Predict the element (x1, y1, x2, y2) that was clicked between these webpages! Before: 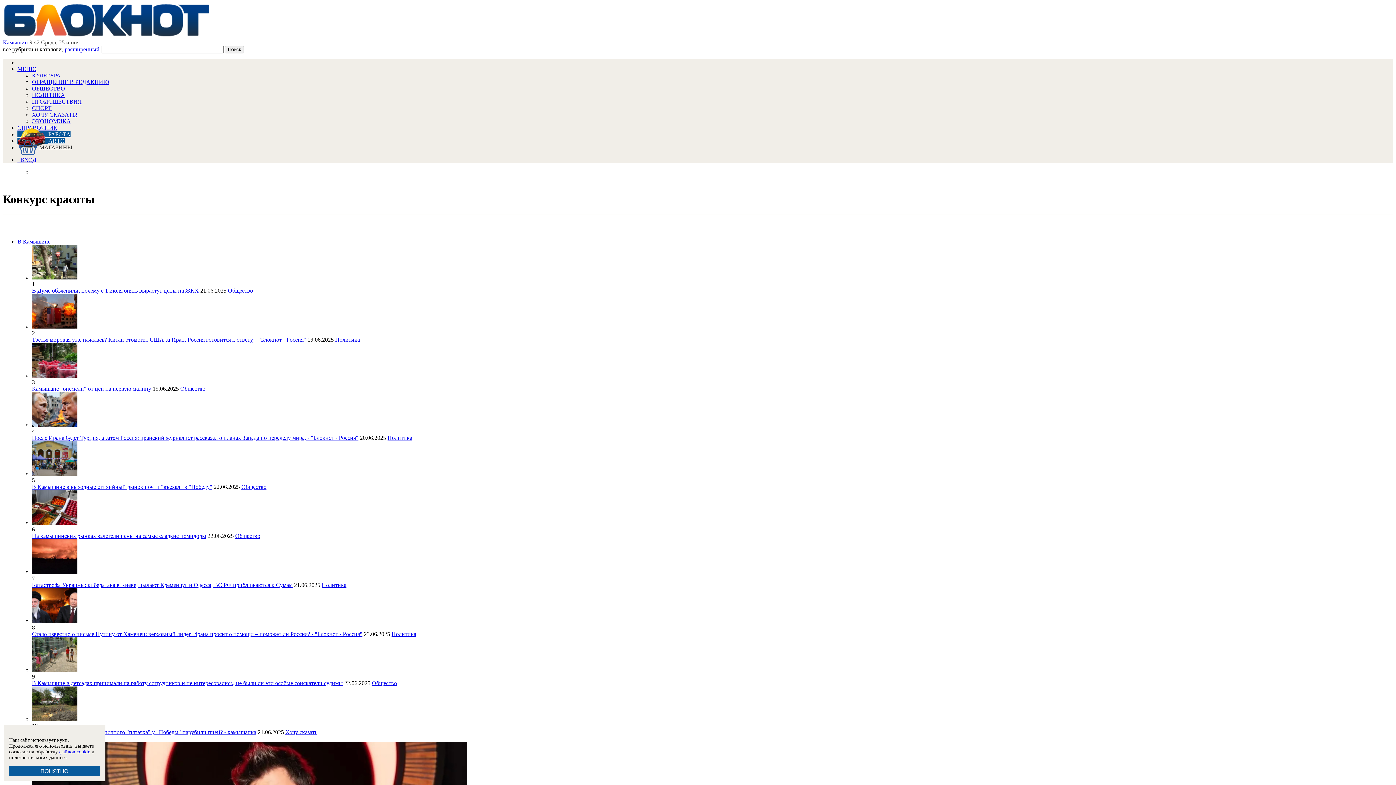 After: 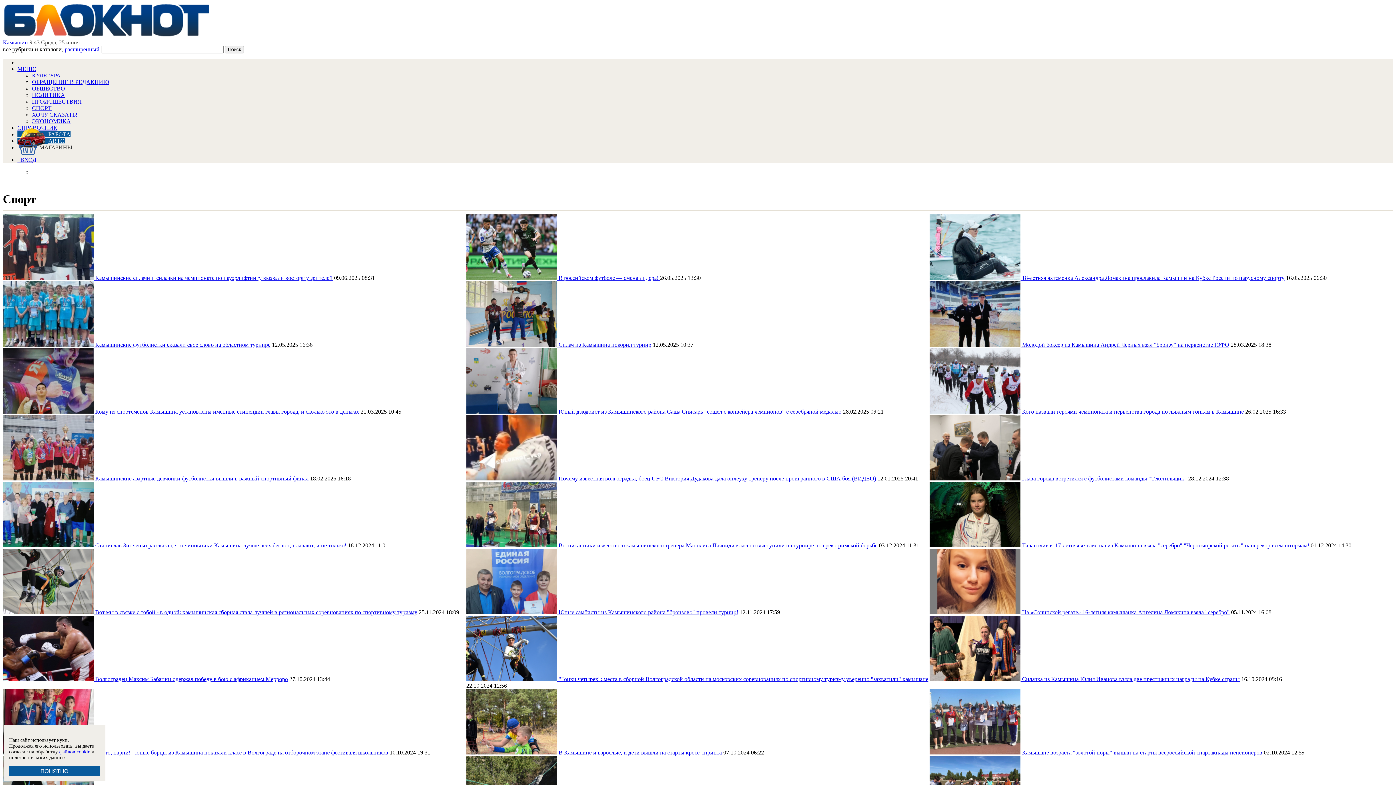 Action: label: СПОРТ bbox: (32, 105, 51, 111)